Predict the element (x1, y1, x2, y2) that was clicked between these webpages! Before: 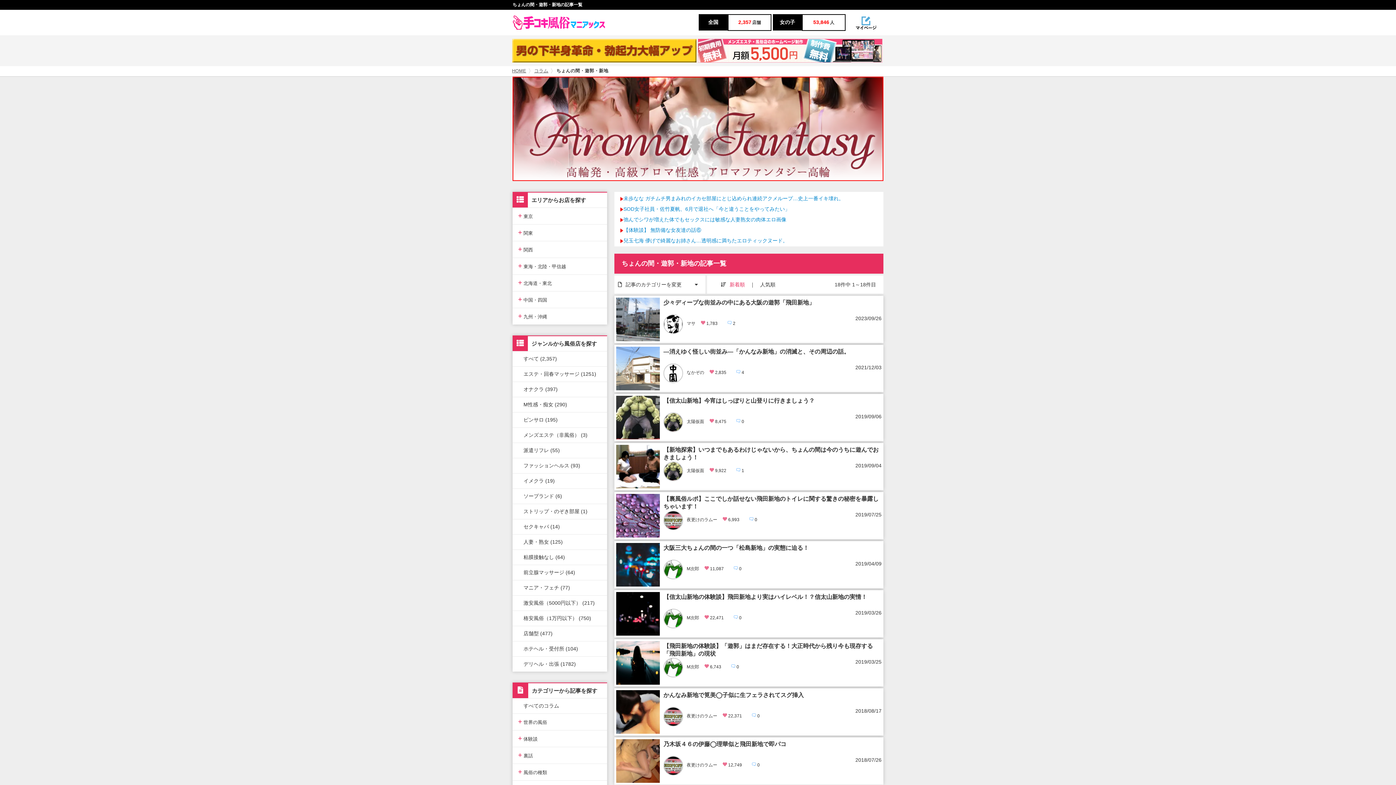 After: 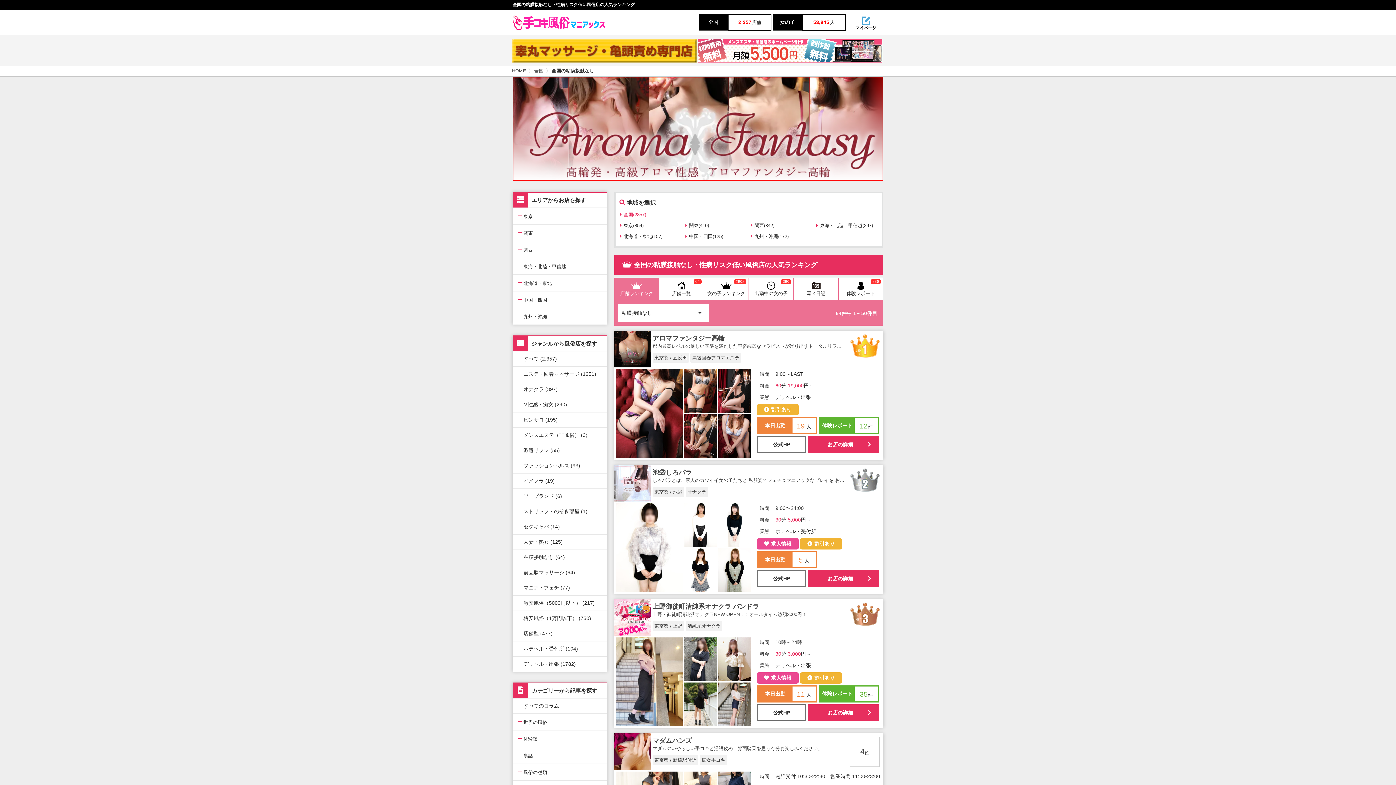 Action: label: 粘膜接触なし (64) bbox: (512, 550, 607, 564)